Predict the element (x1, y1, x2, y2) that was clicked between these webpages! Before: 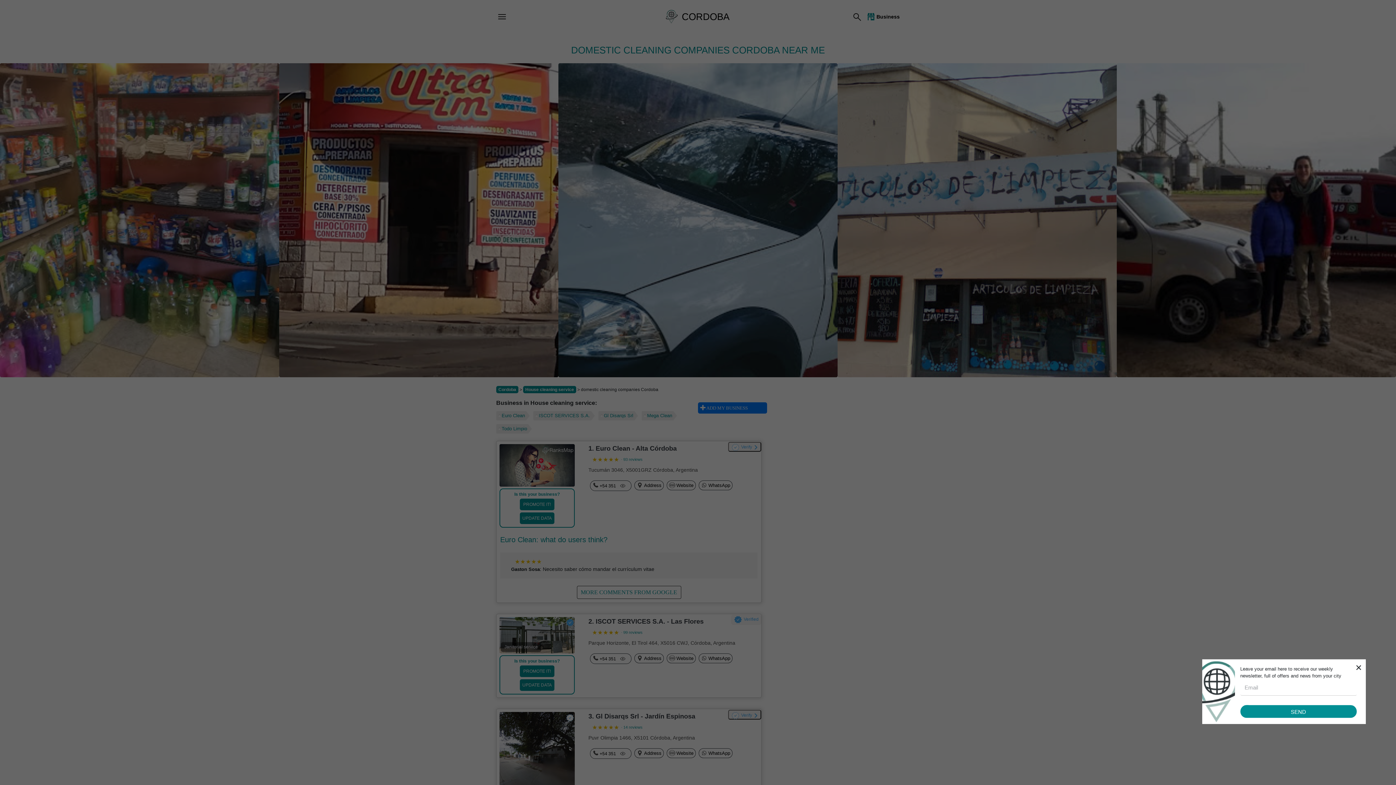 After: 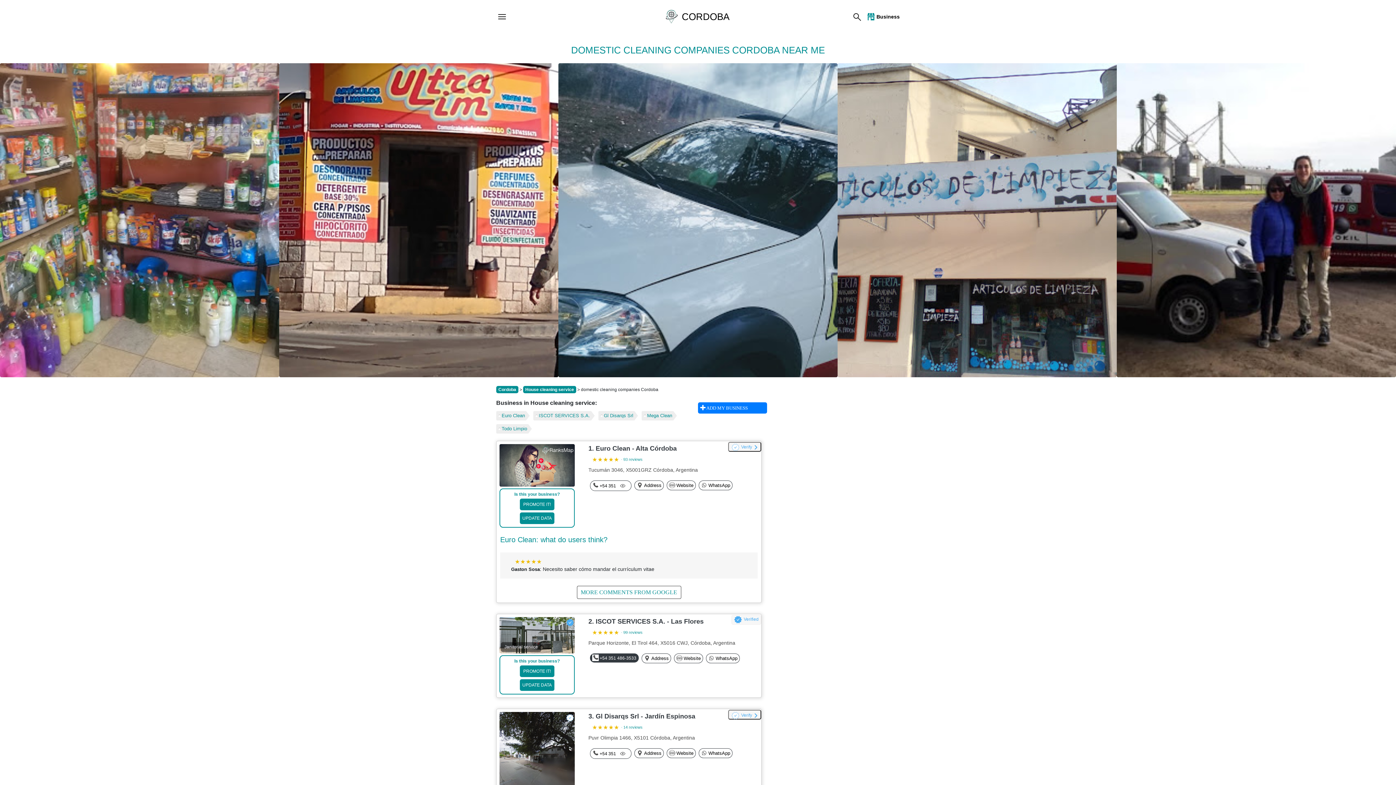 Action: bbox: (618, 654, 627, 663)